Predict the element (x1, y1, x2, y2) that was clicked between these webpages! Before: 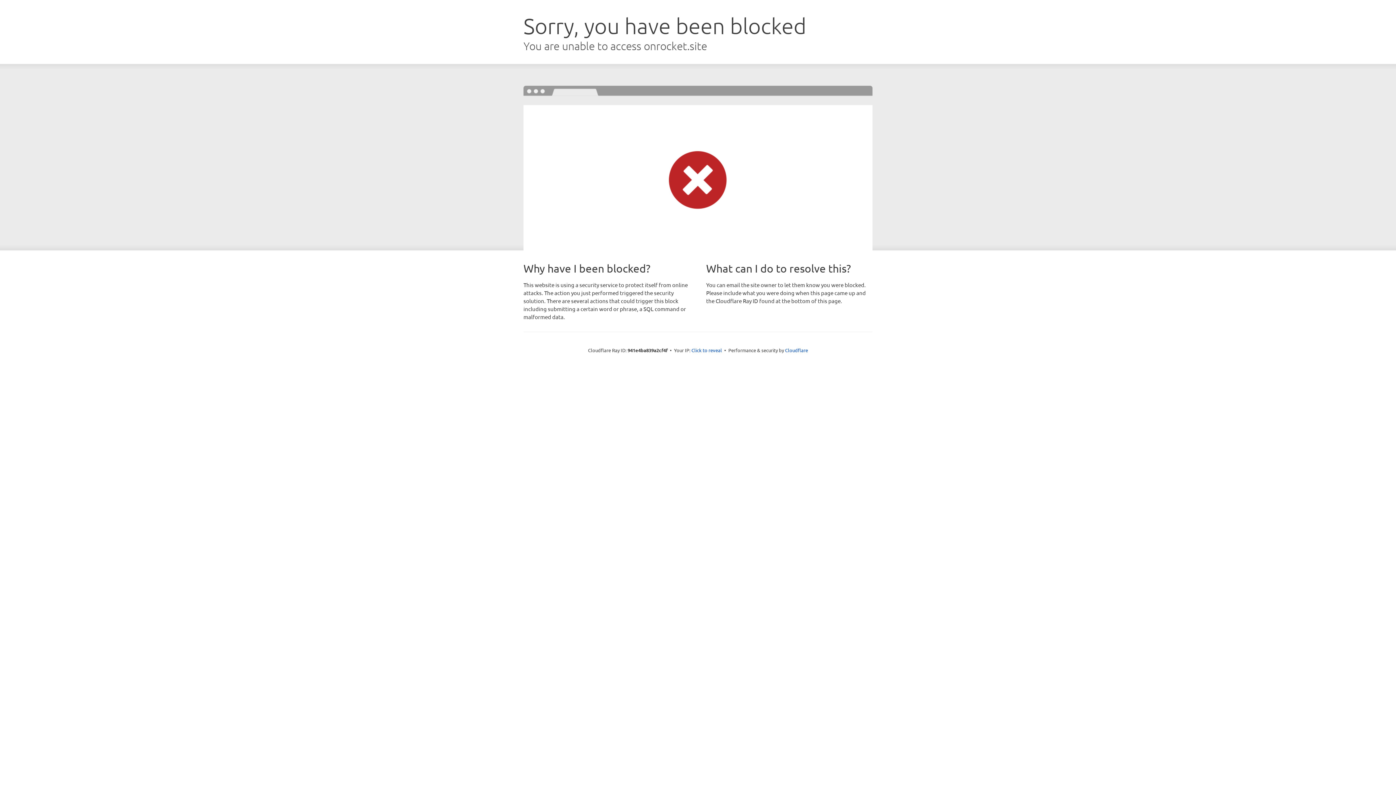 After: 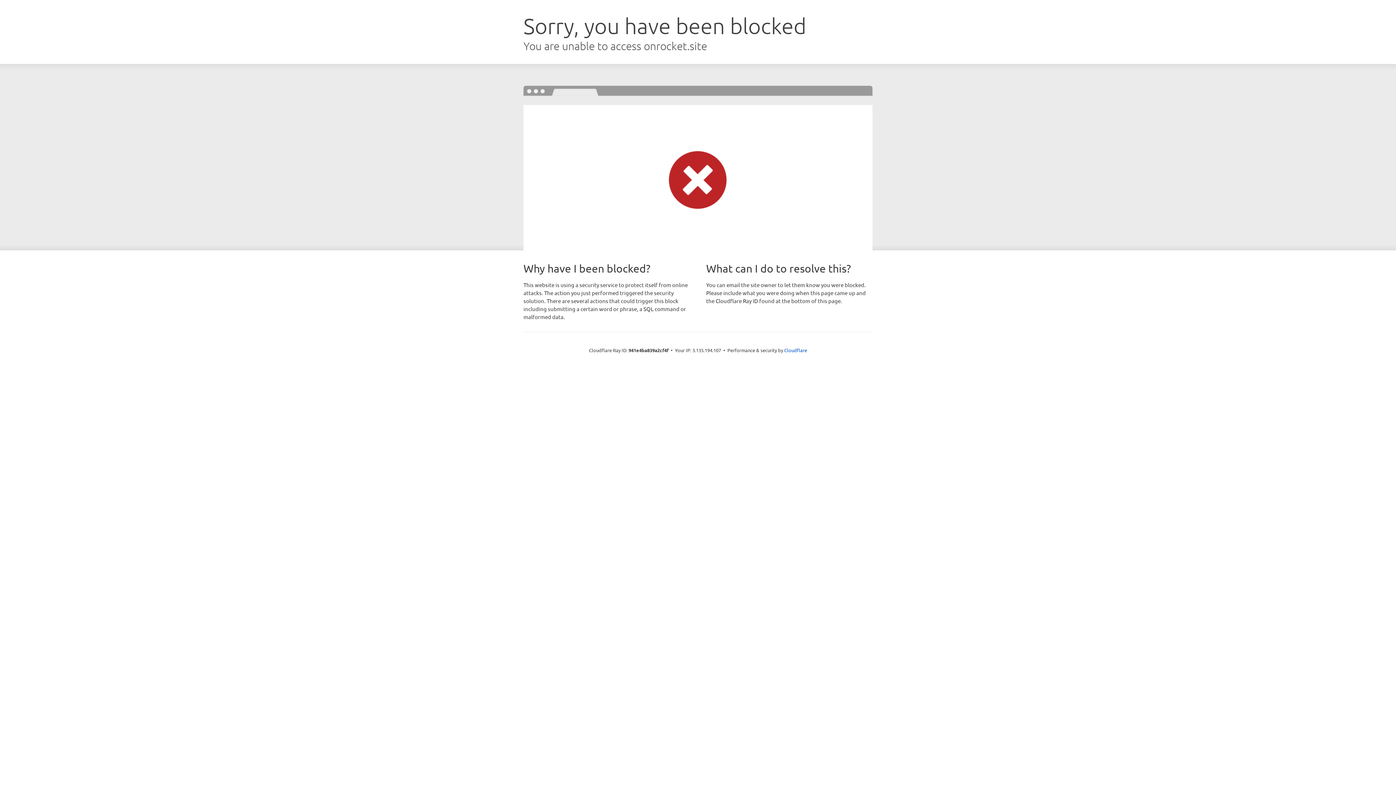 Action: label: Click to reveal bbox: (691, 346, 722, 353)